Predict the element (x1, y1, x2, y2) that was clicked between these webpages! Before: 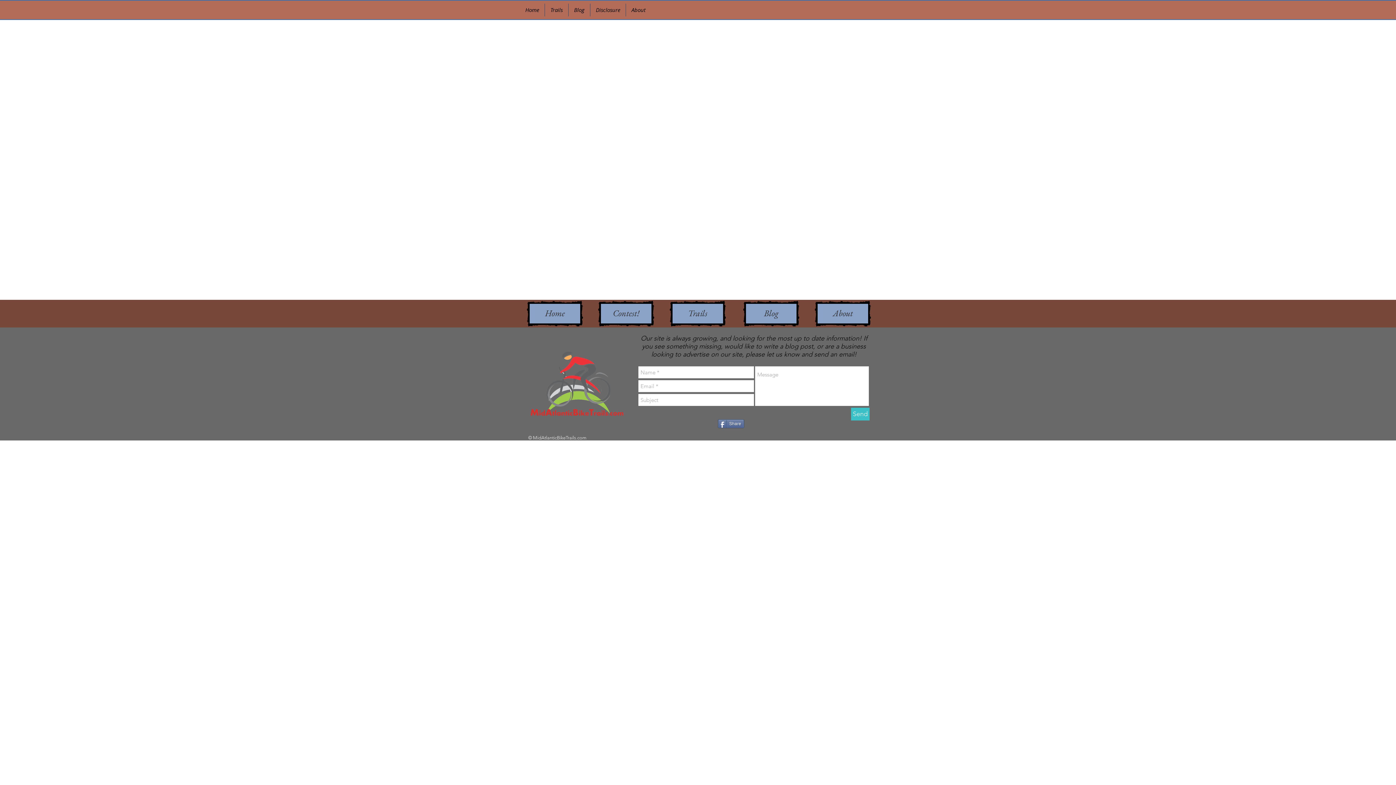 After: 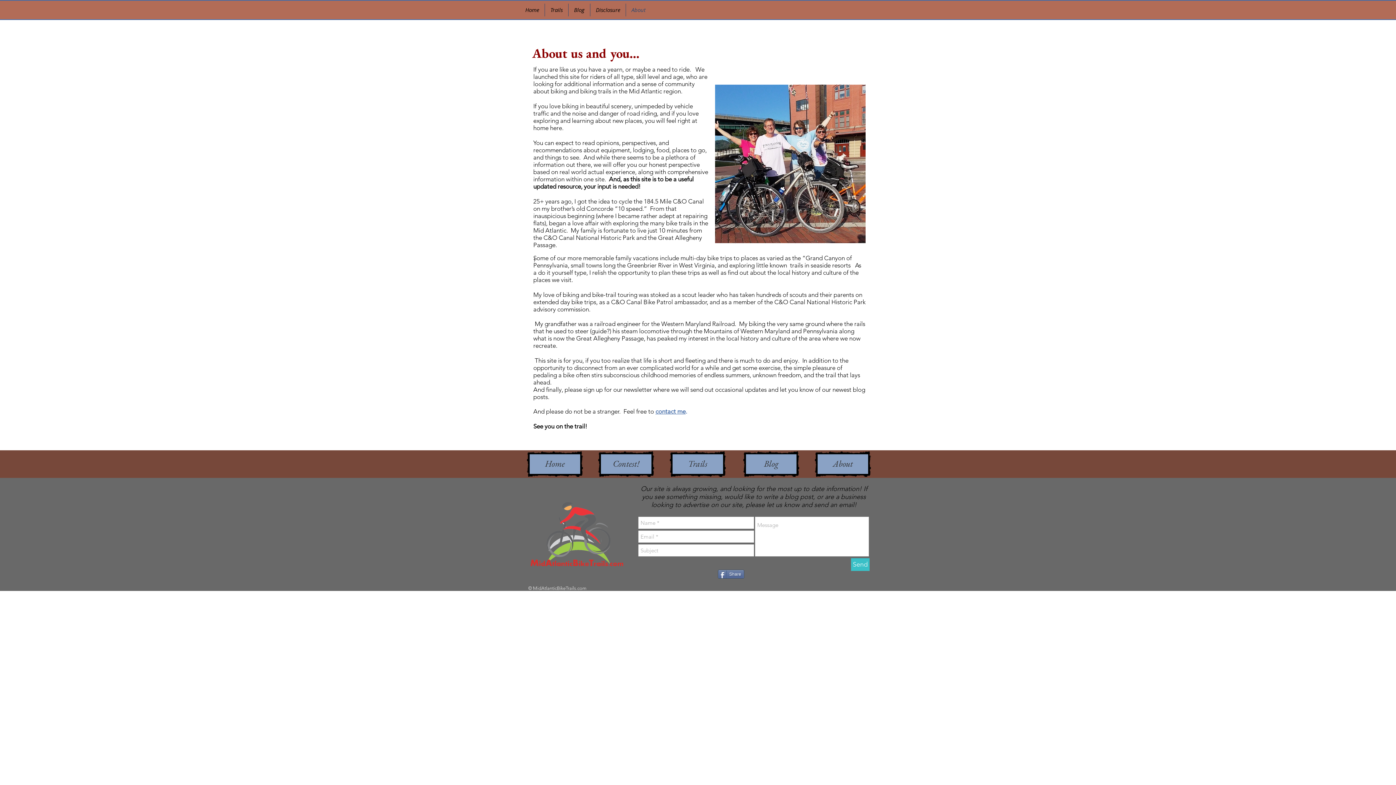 Action: label: About bbox: (626, 3, 651, 16)